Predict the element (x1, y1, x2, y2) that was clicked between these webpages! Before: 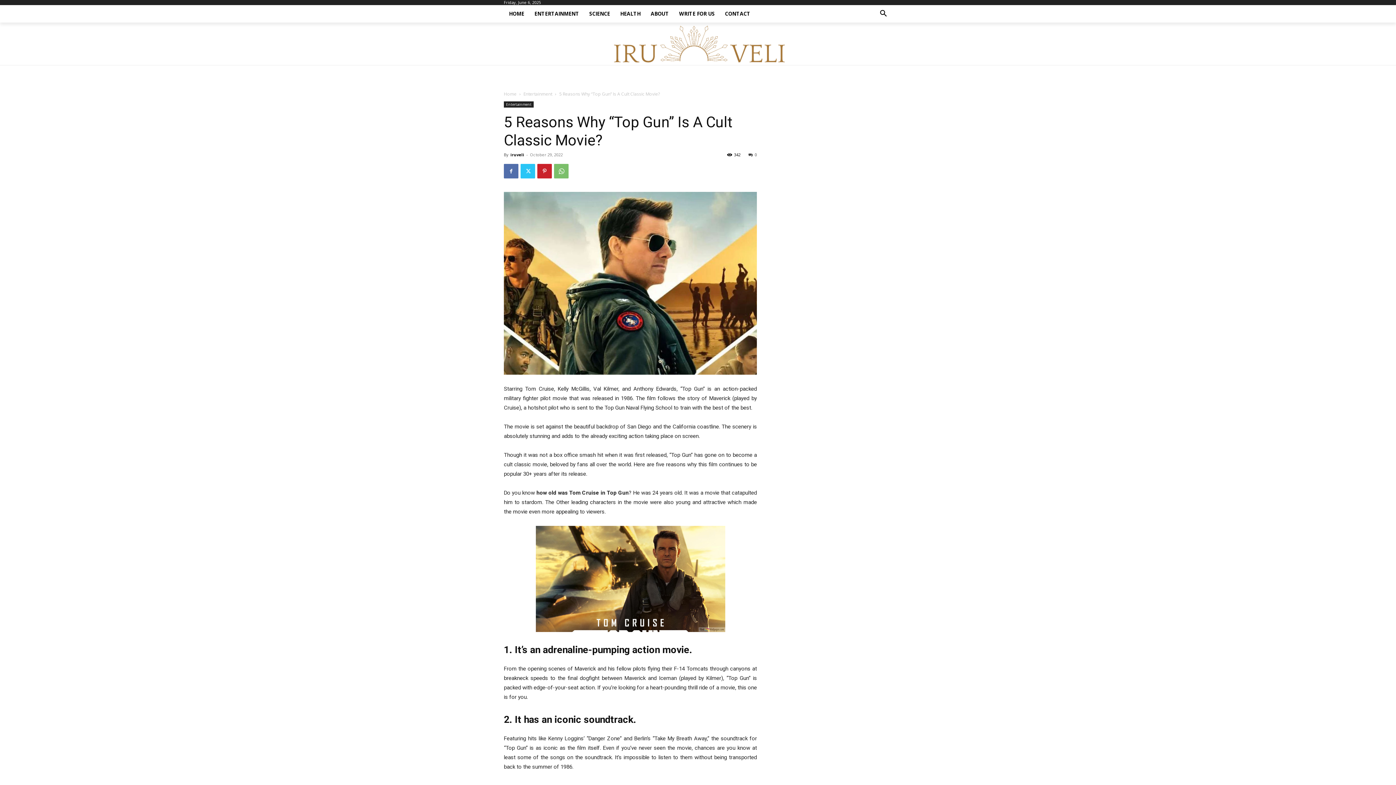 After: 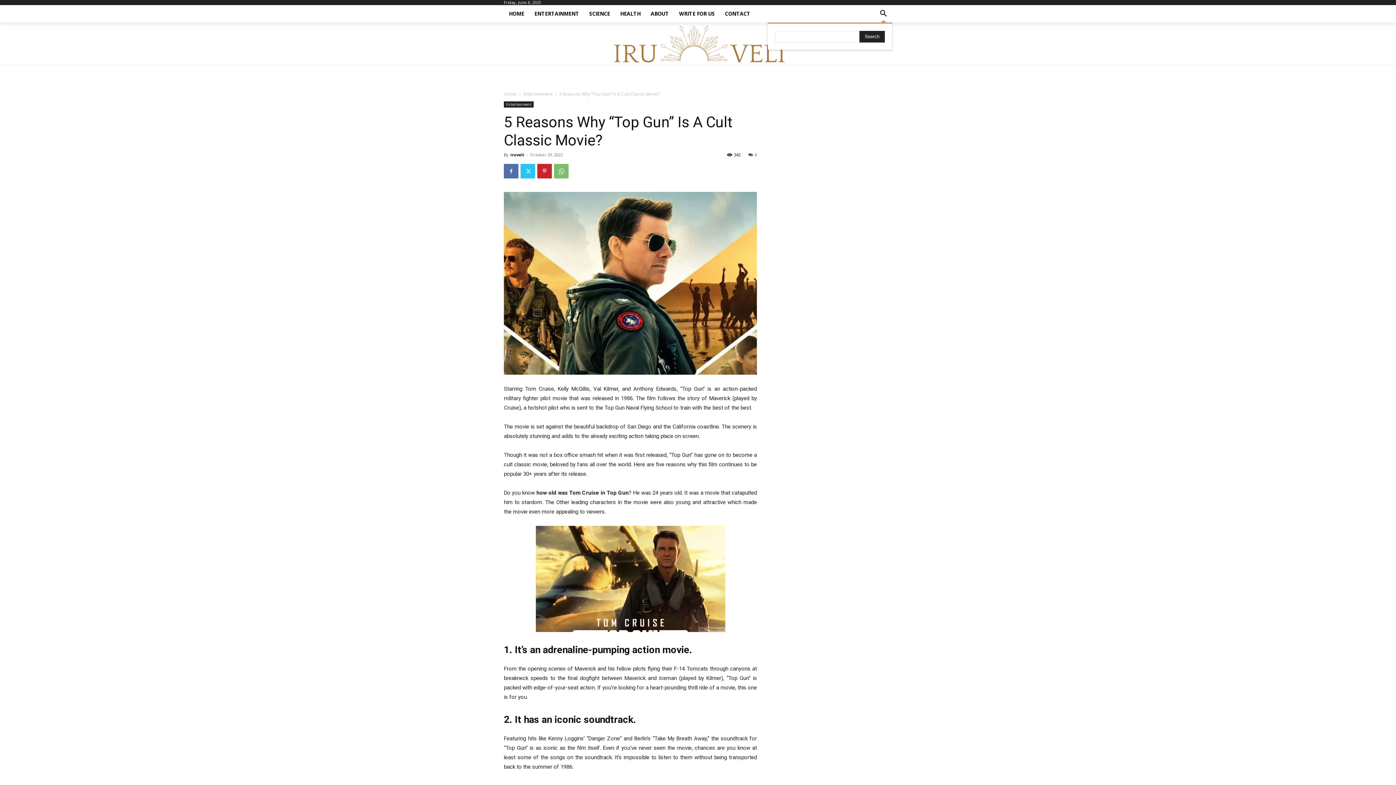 Action: label: Search bbox: (874, 5, 892, 22)